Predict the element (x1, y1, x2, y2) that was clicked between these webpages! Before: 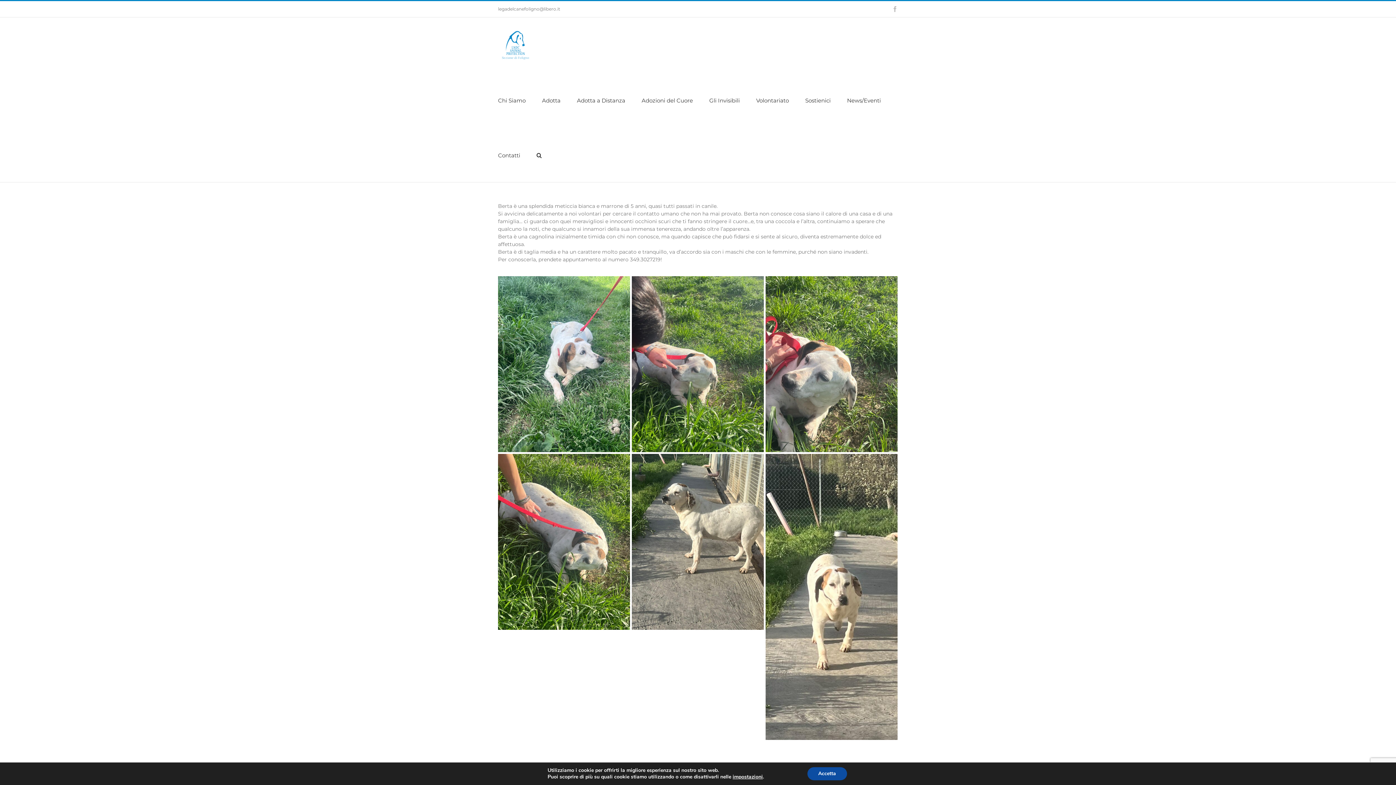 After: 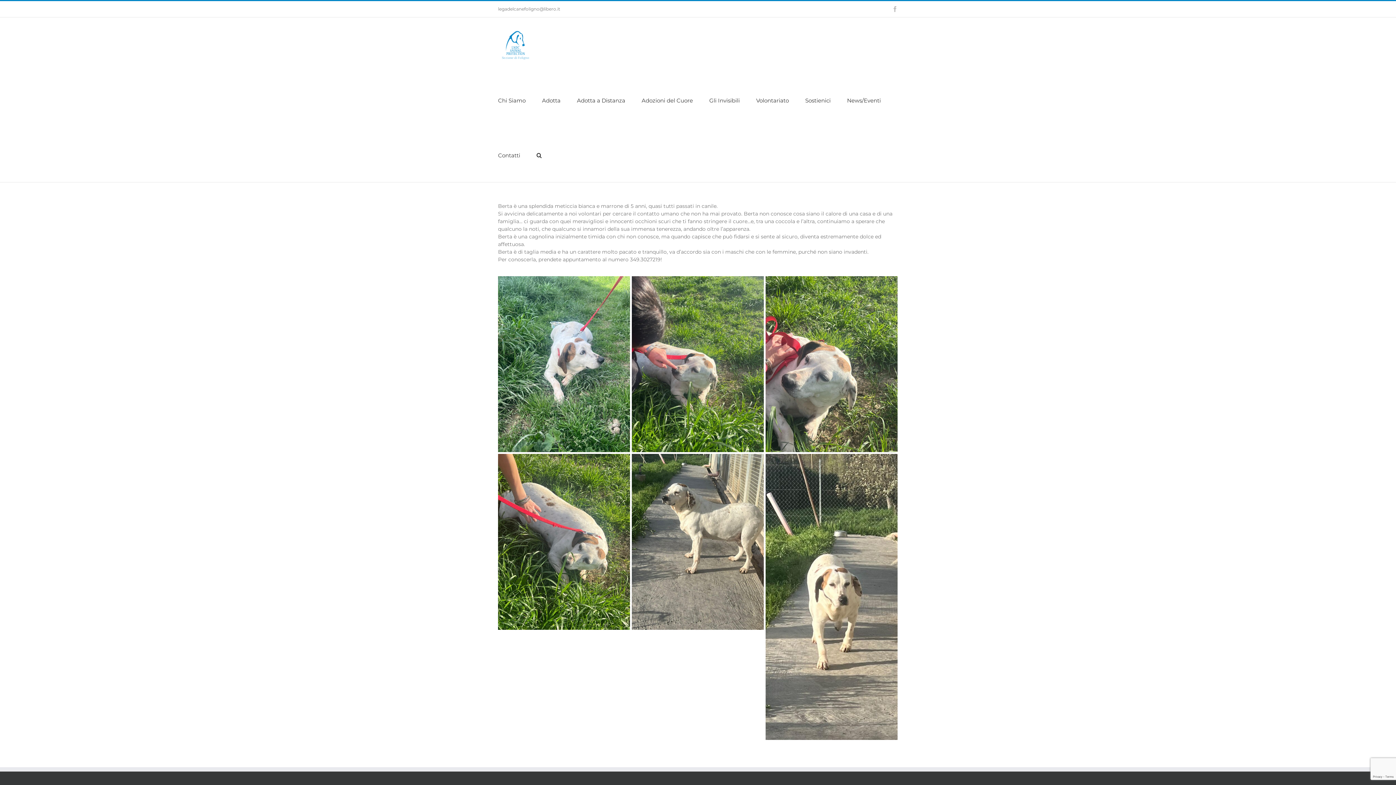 Action: bbox: (807, 767, 847, 780) label: Accetta